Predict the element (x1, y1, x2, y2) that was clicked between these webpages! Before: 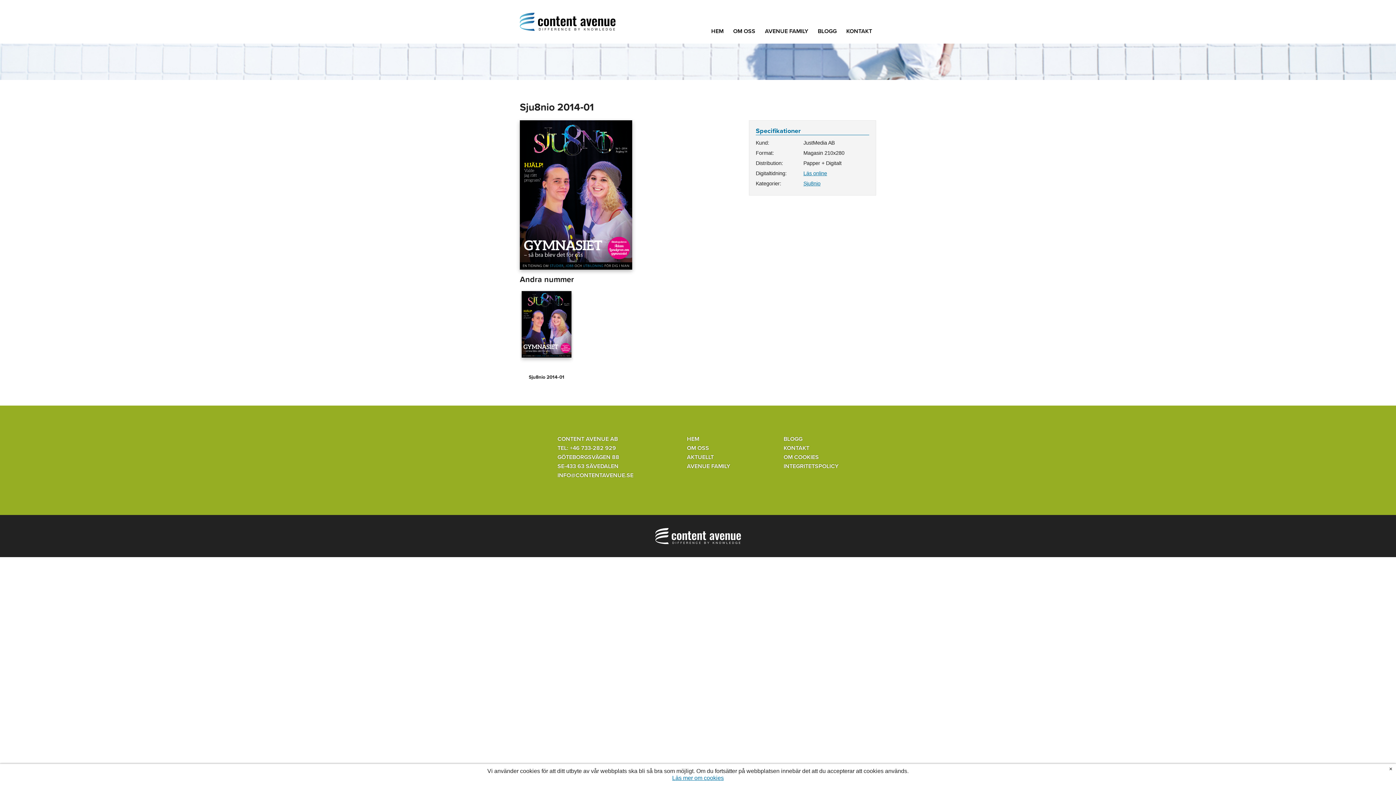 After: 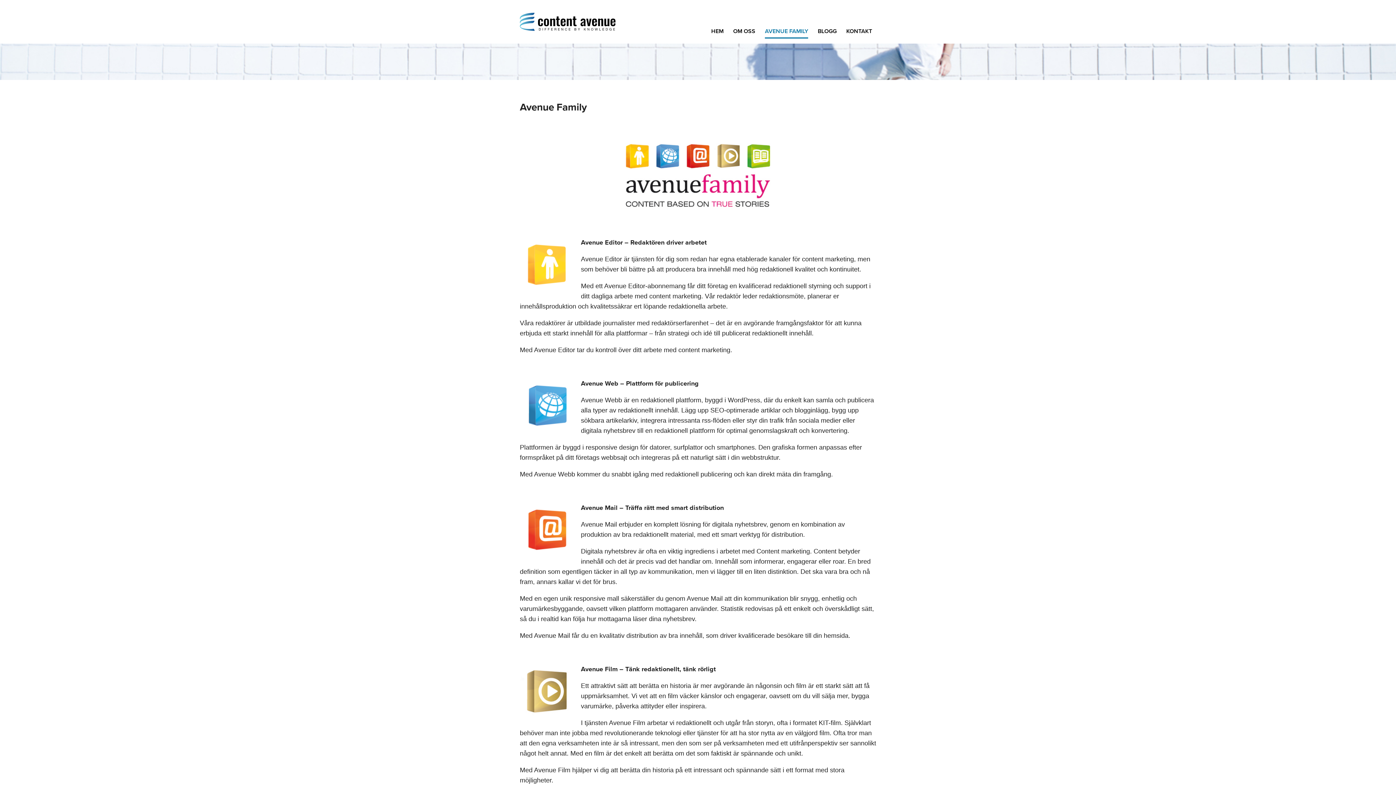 Action: label: AVENUE FAMILY bbox: (687, 462, 730, 471)